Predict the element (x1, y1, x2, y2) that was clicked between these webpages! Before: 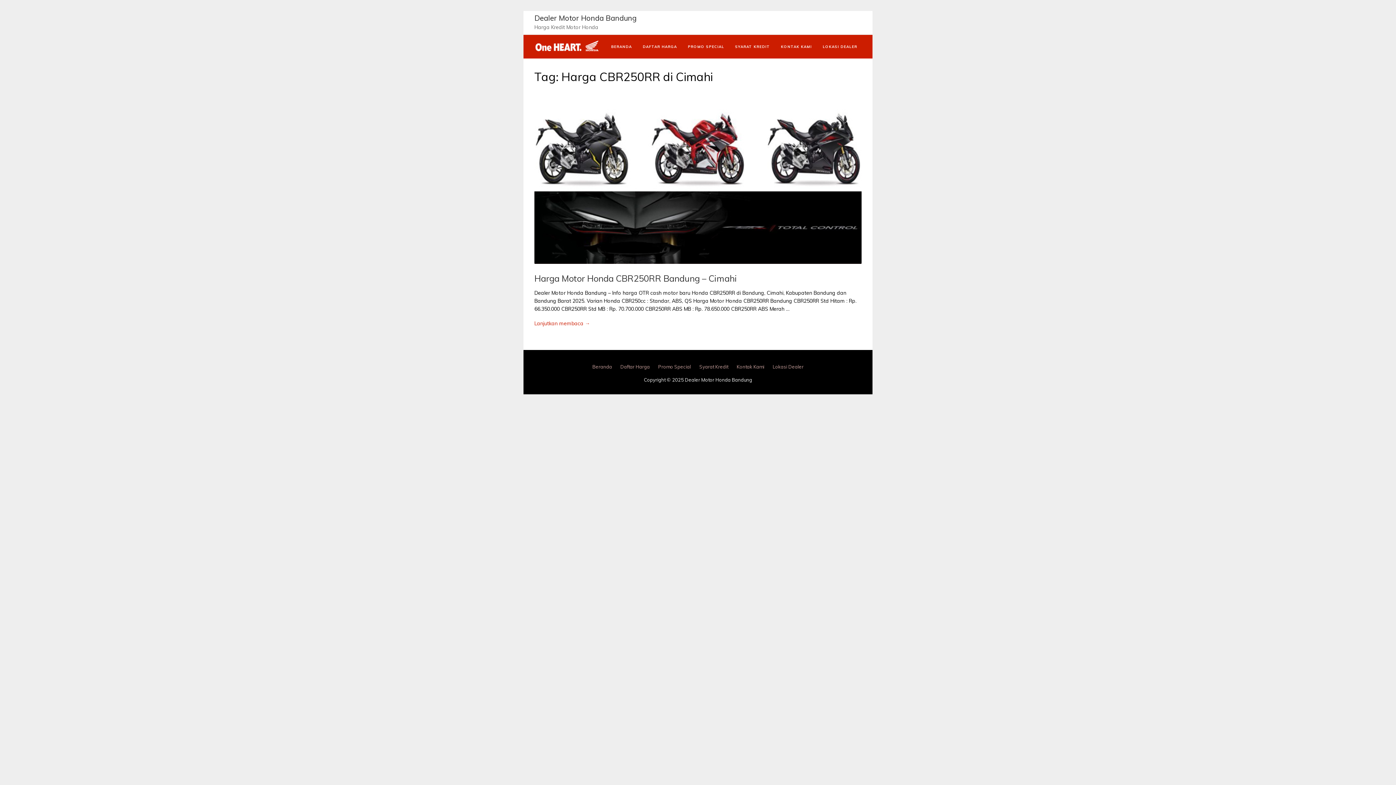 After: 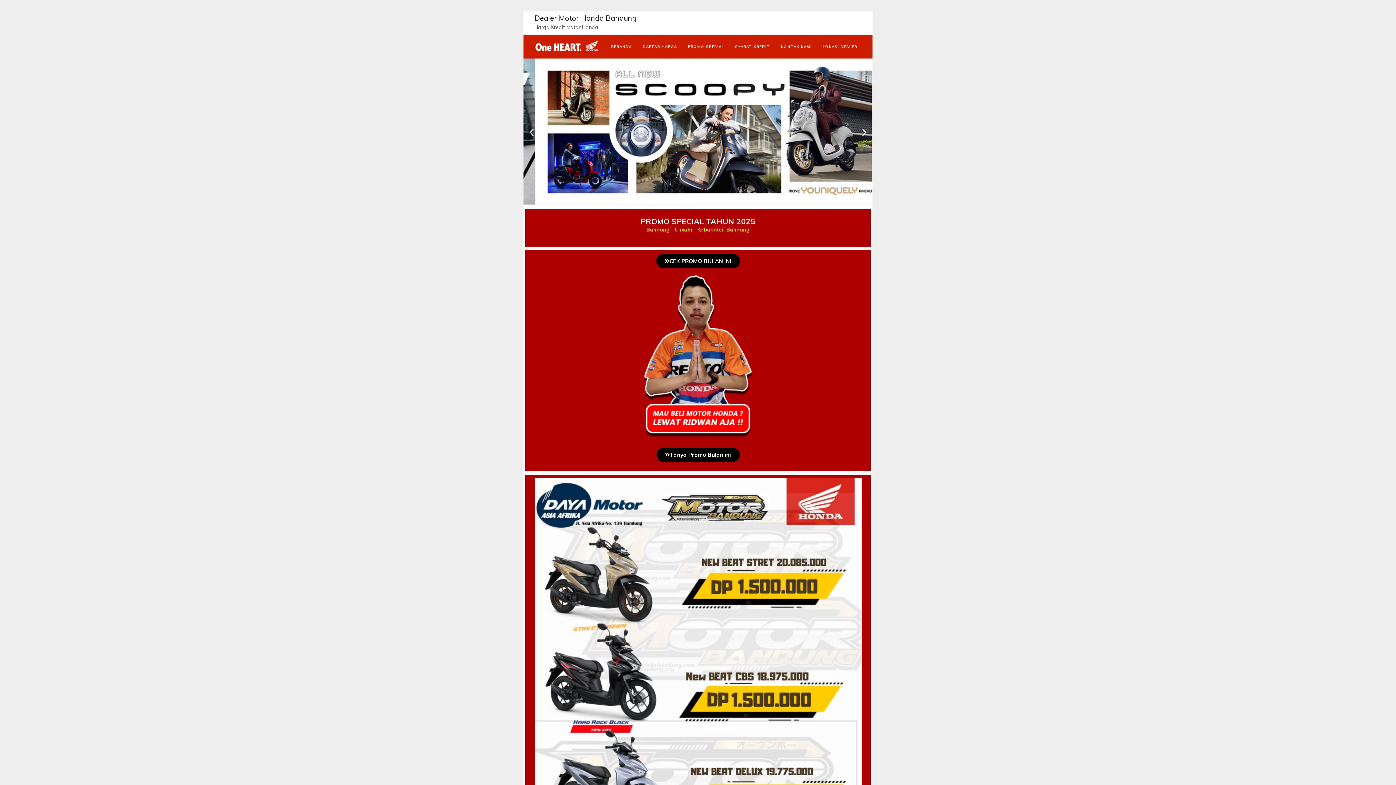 Action: bbox: (529, 34, 605, 53)